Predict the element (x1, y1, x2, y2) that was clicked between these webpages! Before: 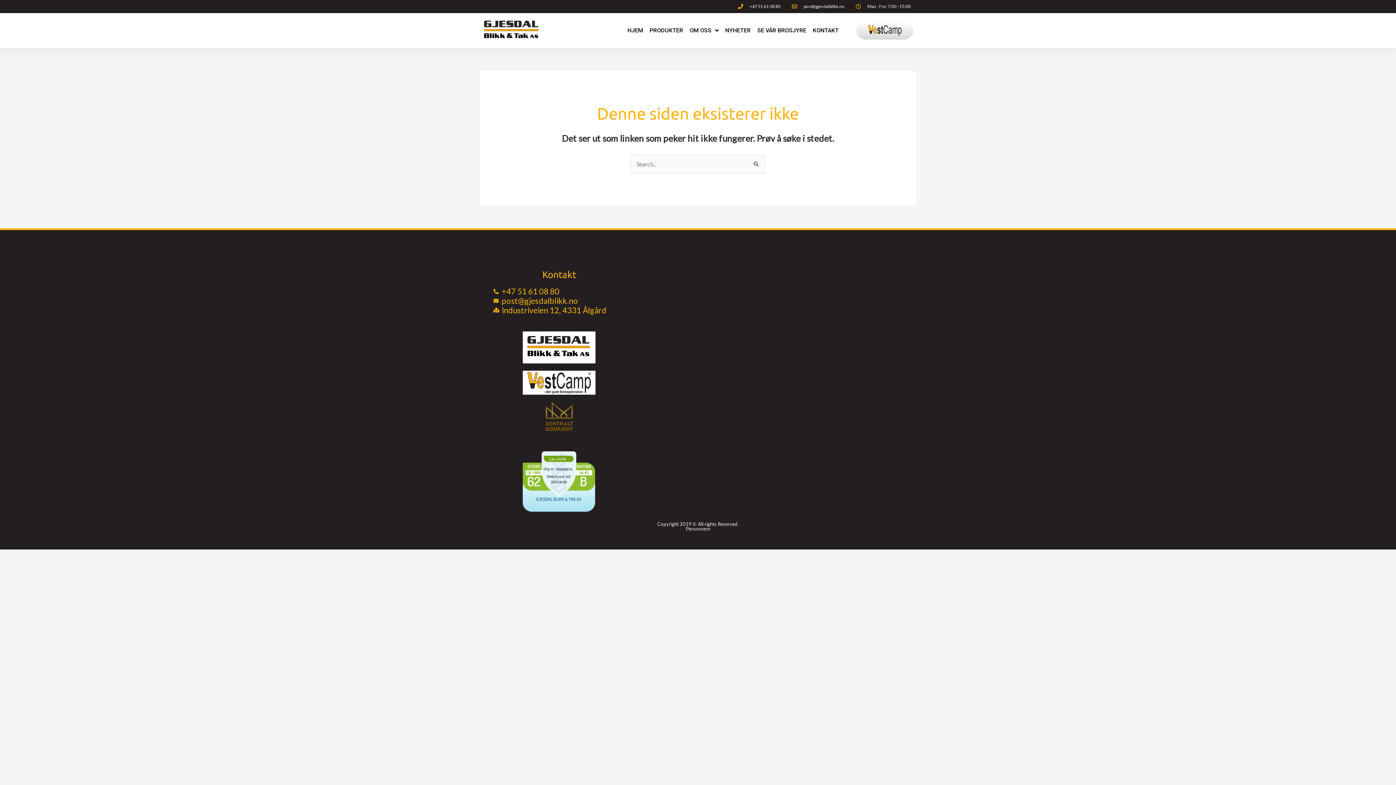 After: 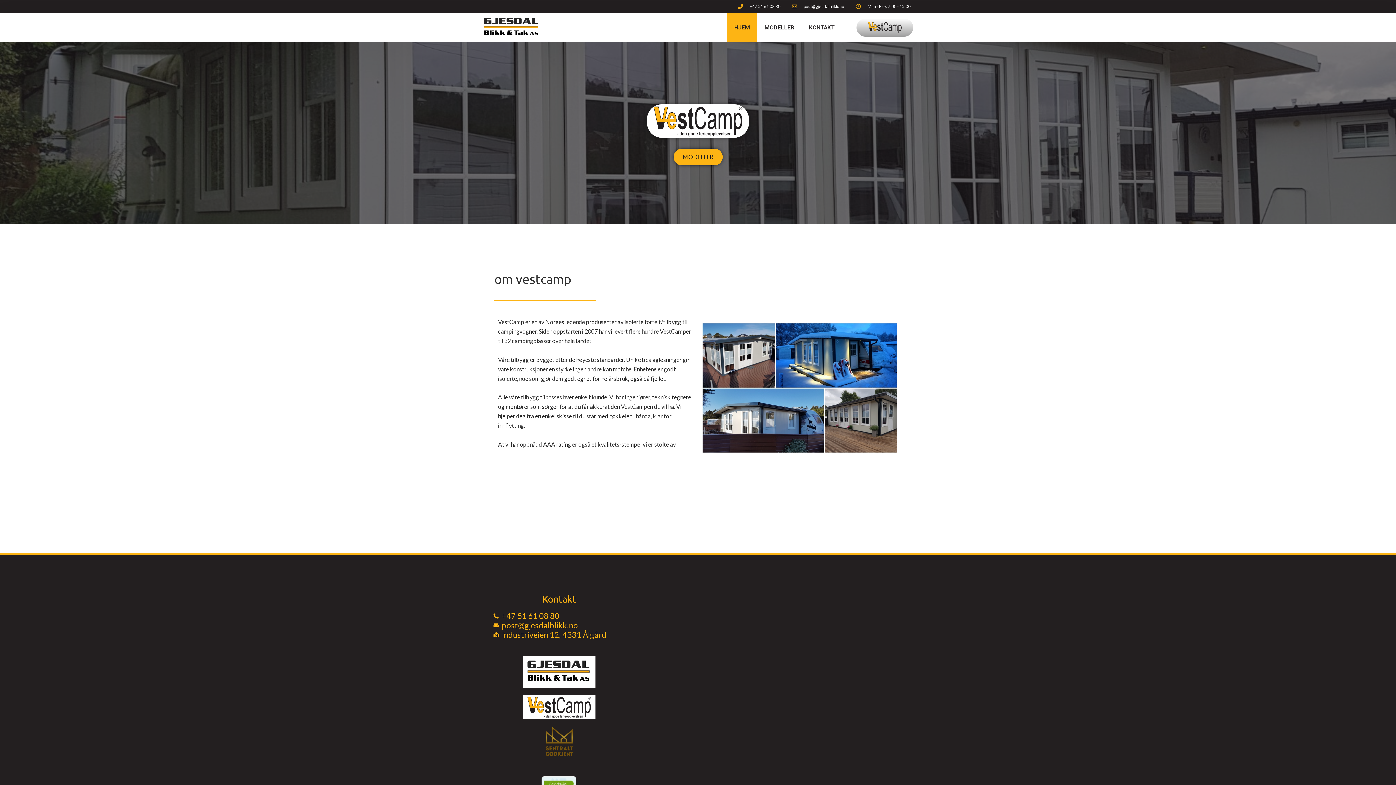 Action: bbox: (523, 370, 595, 394)